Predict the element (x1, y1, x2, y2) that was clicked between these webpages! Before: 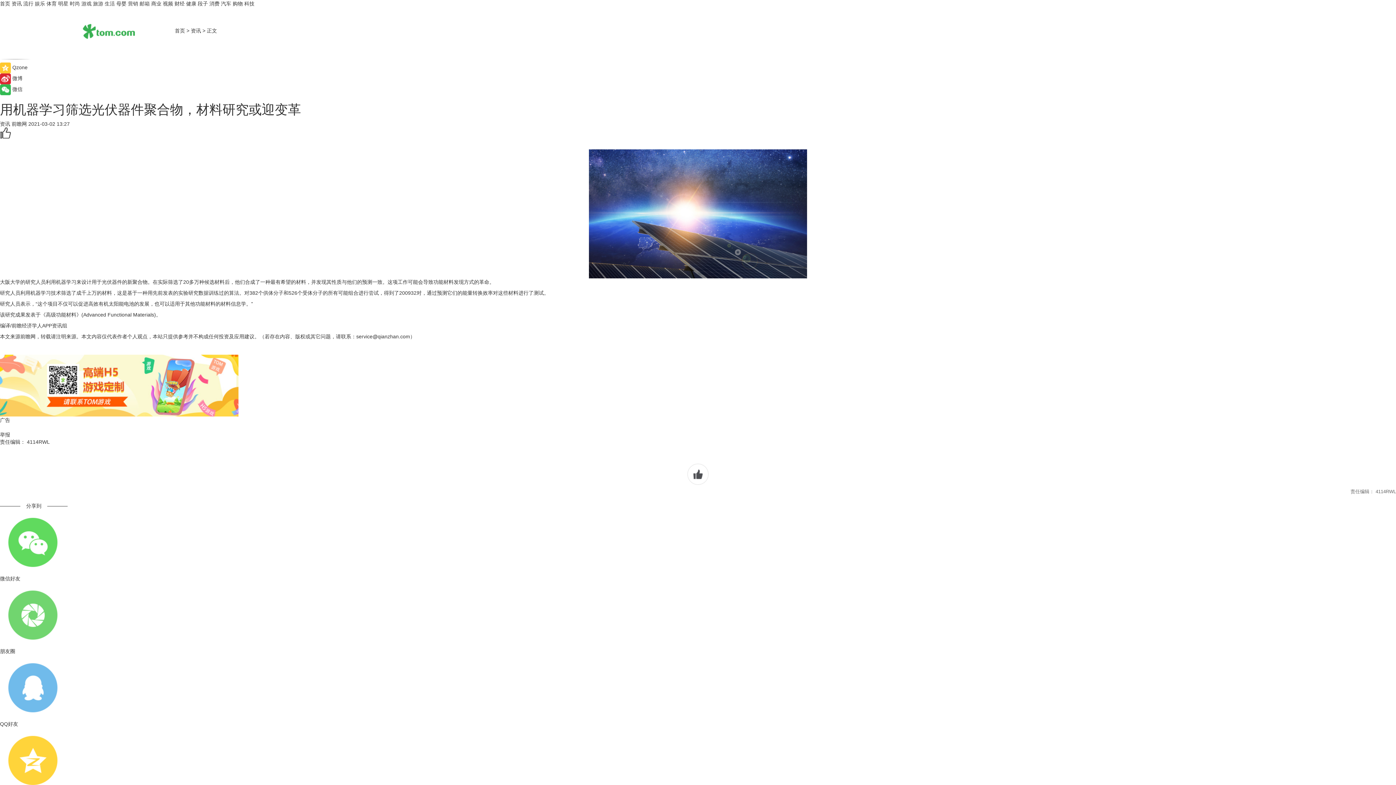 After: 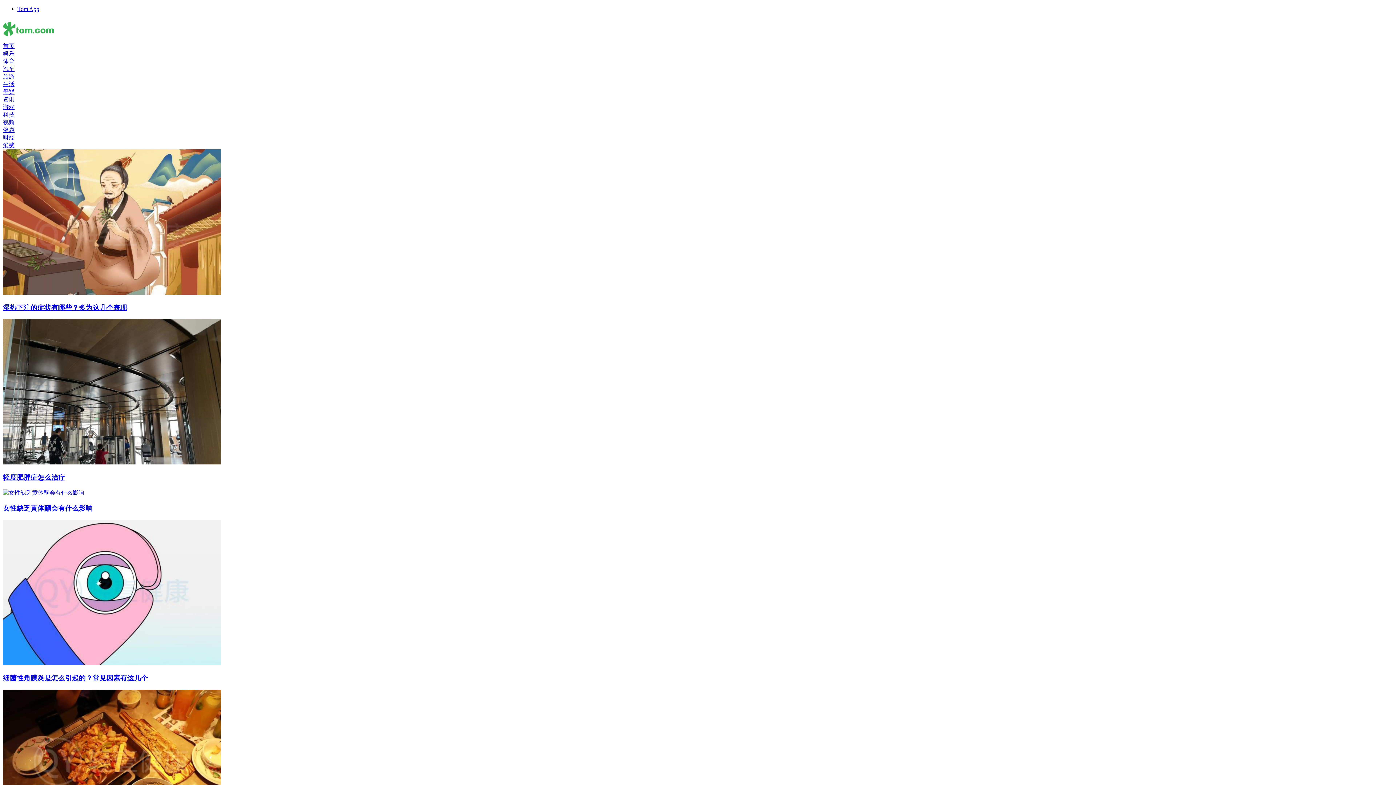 Action: label: 母婴 bbox: (116, 0, 126, 6)